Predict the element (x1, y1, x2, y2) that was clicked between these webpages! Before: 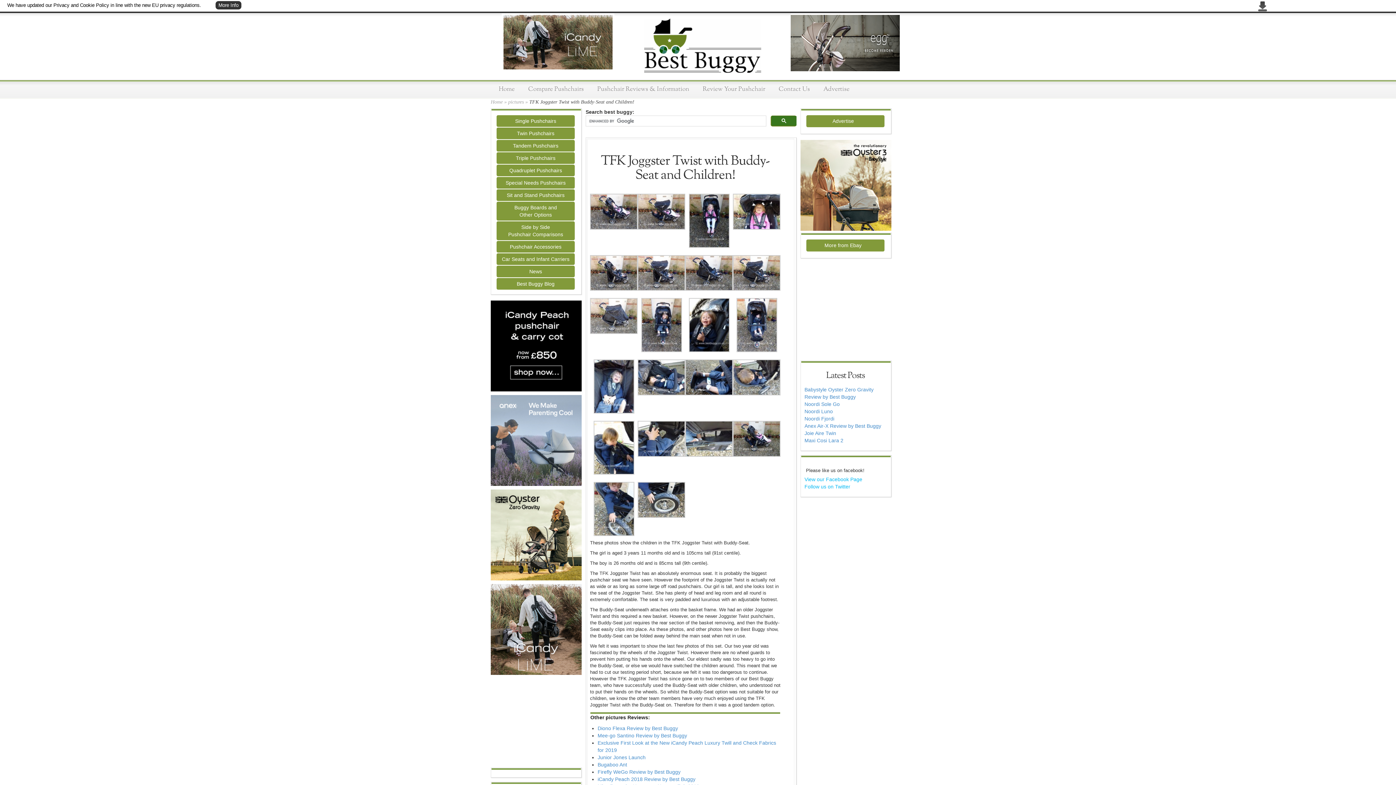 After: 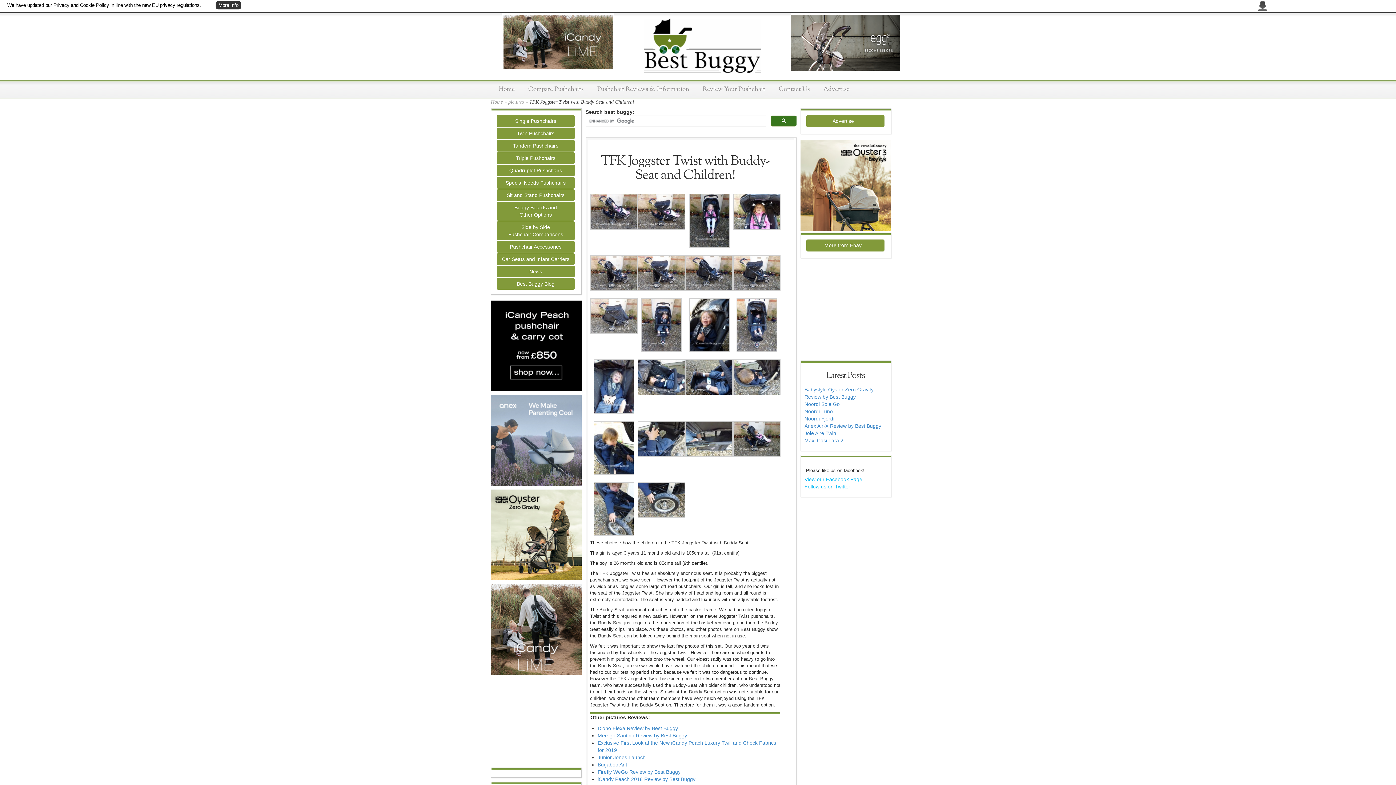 Action: bbox: (771, 116, 796, 125)